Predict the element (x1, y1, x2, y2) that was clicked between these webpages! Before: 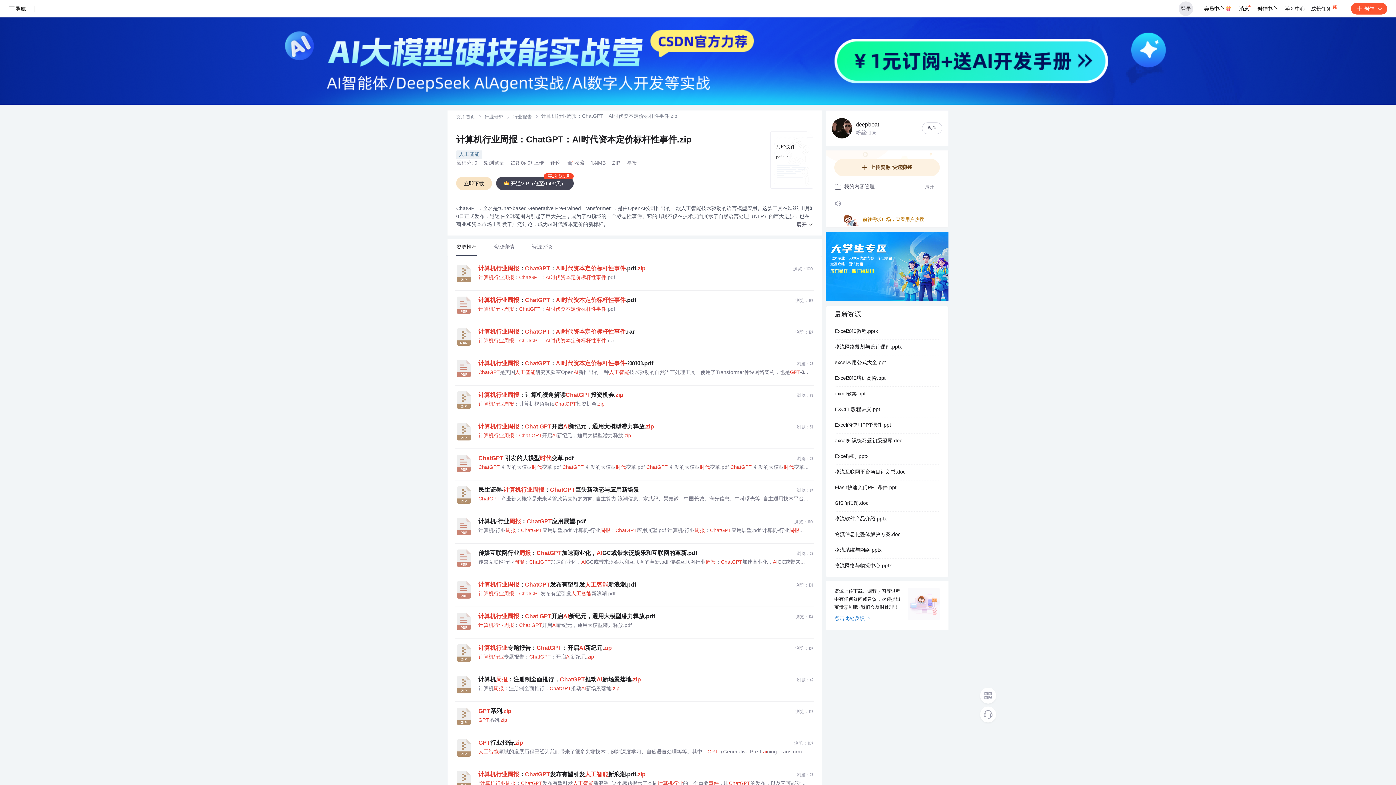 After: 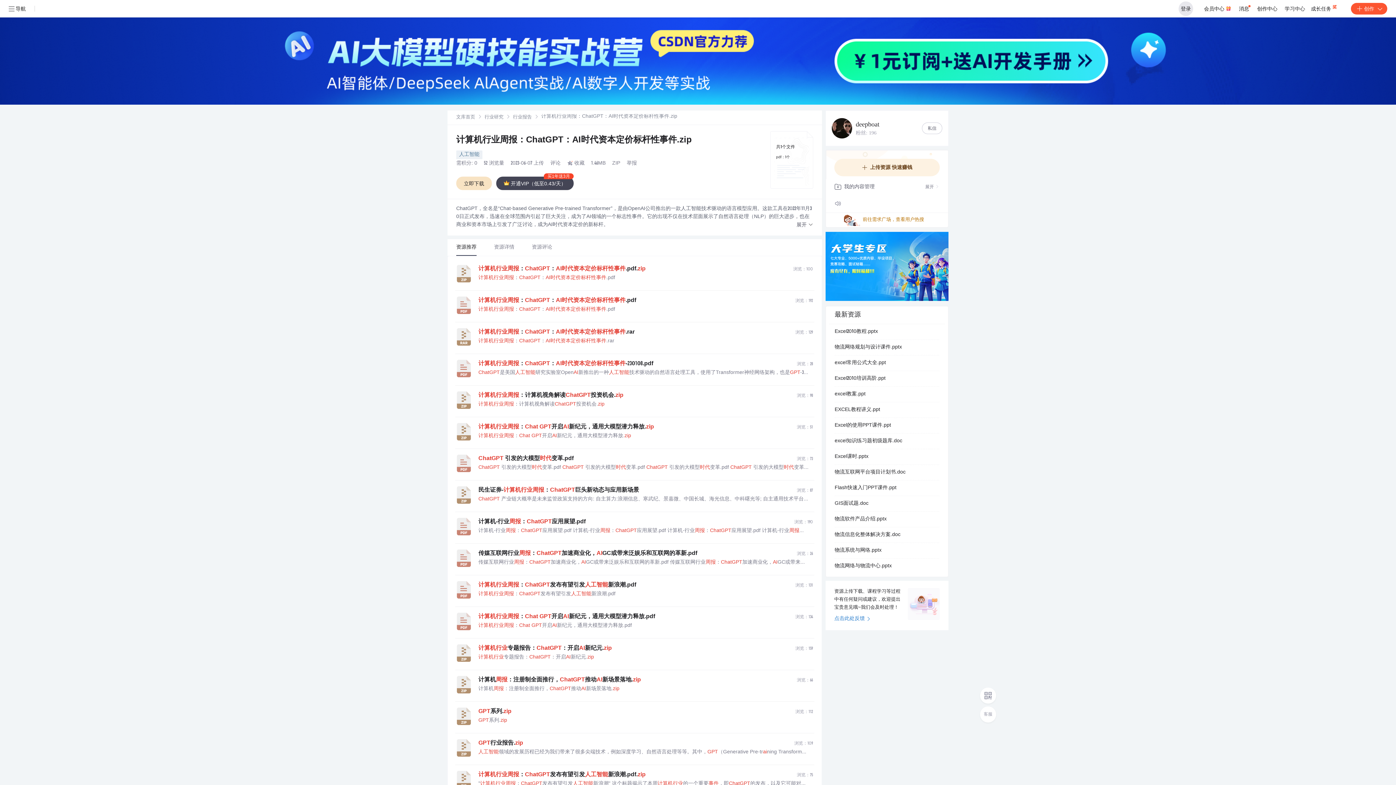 Action: bbox: (980, 706, 996, 722)